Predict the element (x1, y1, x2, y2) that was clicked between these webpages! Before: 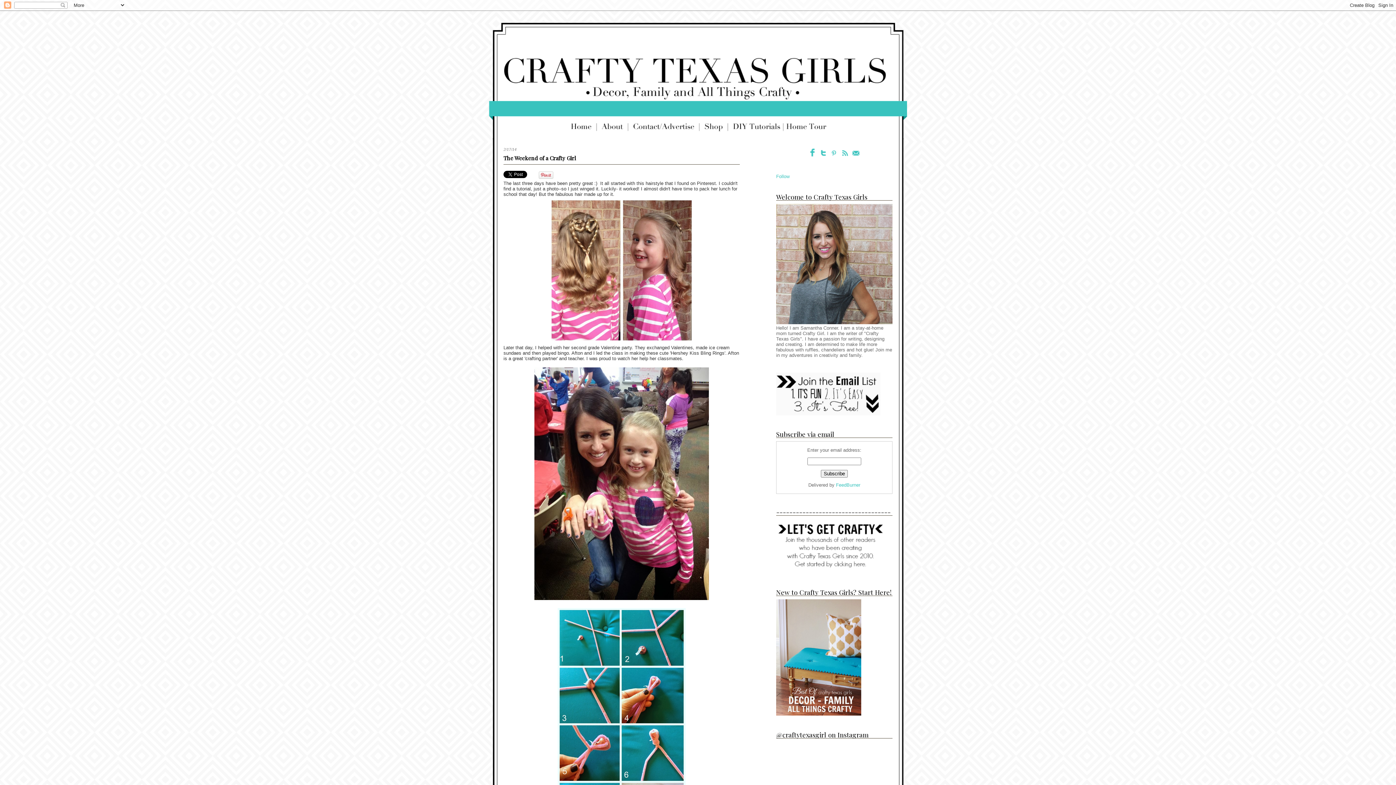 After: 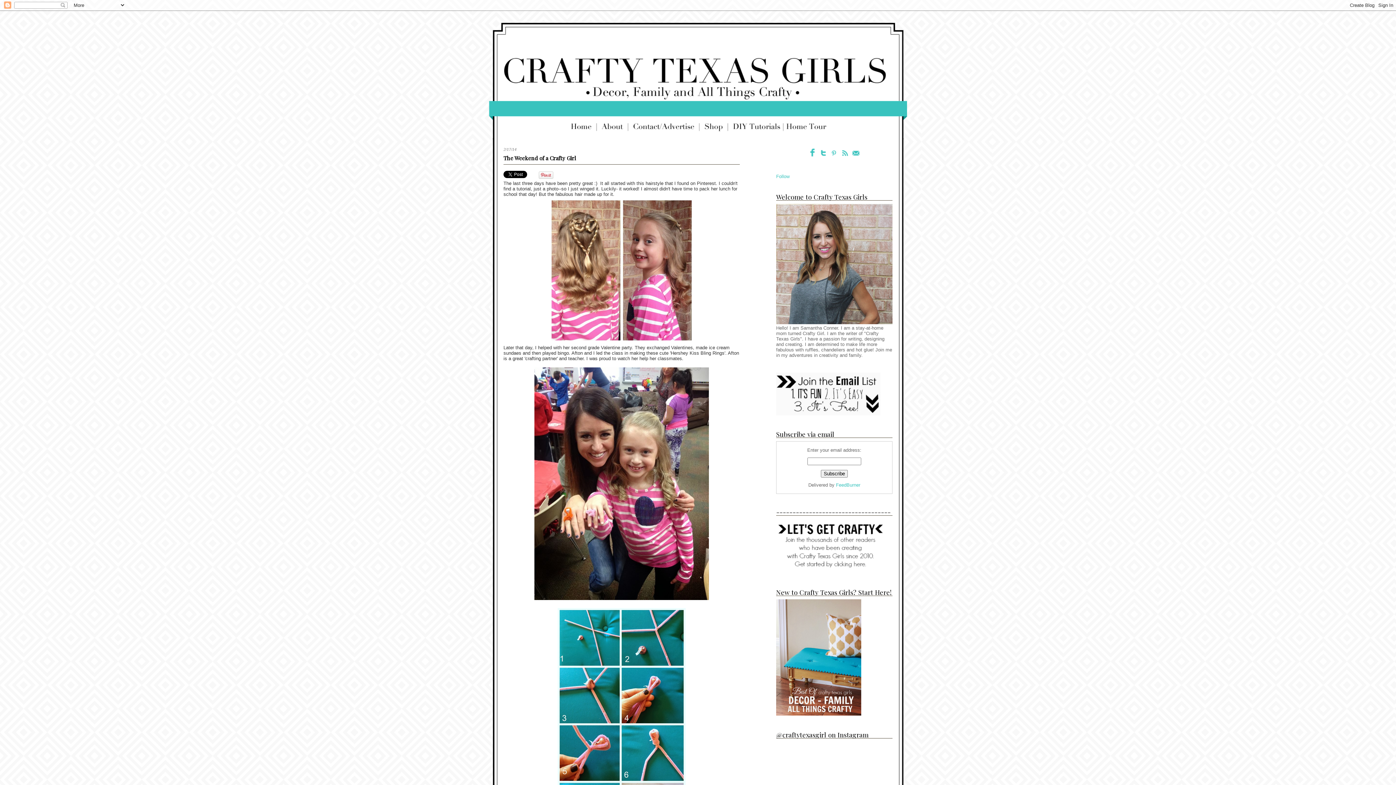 Action: bbox: (807, 153, 818, 159)